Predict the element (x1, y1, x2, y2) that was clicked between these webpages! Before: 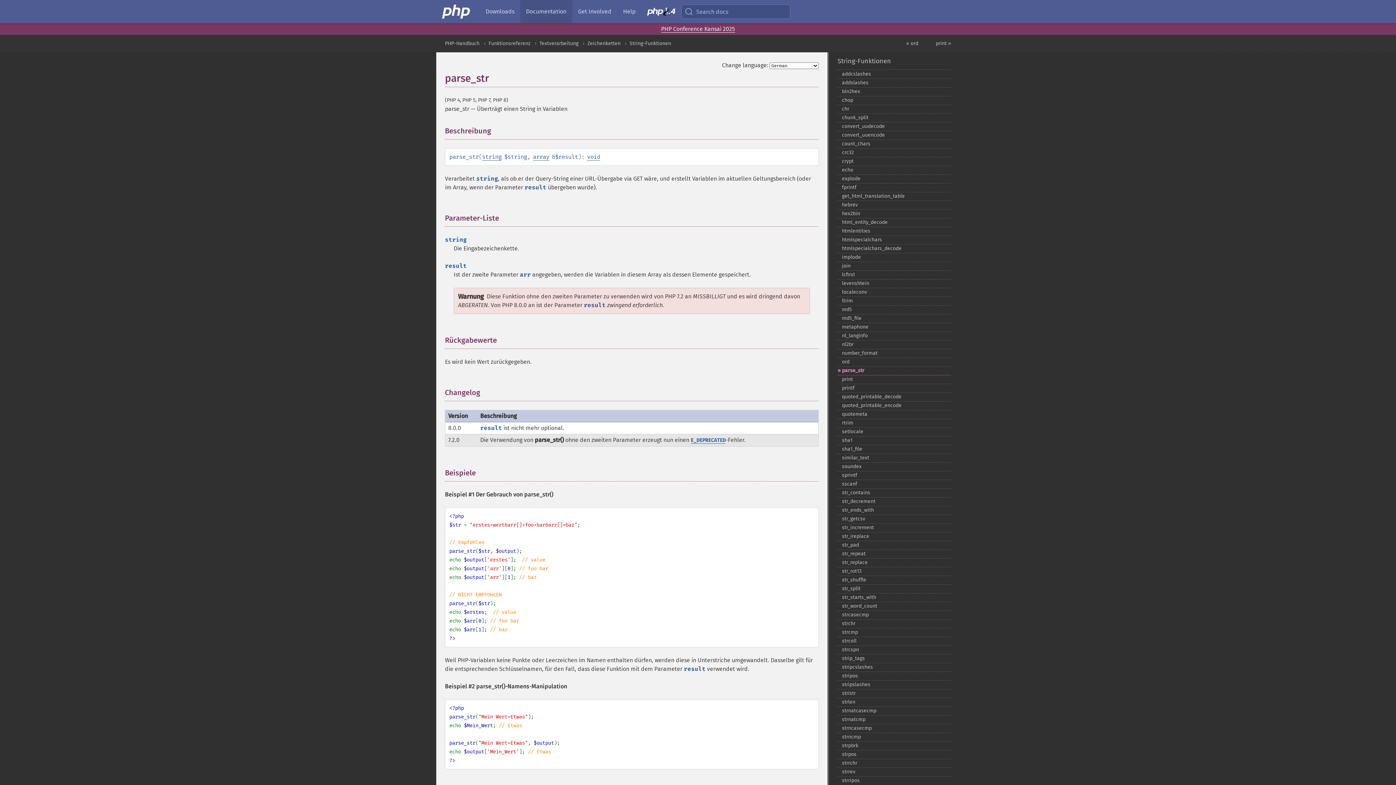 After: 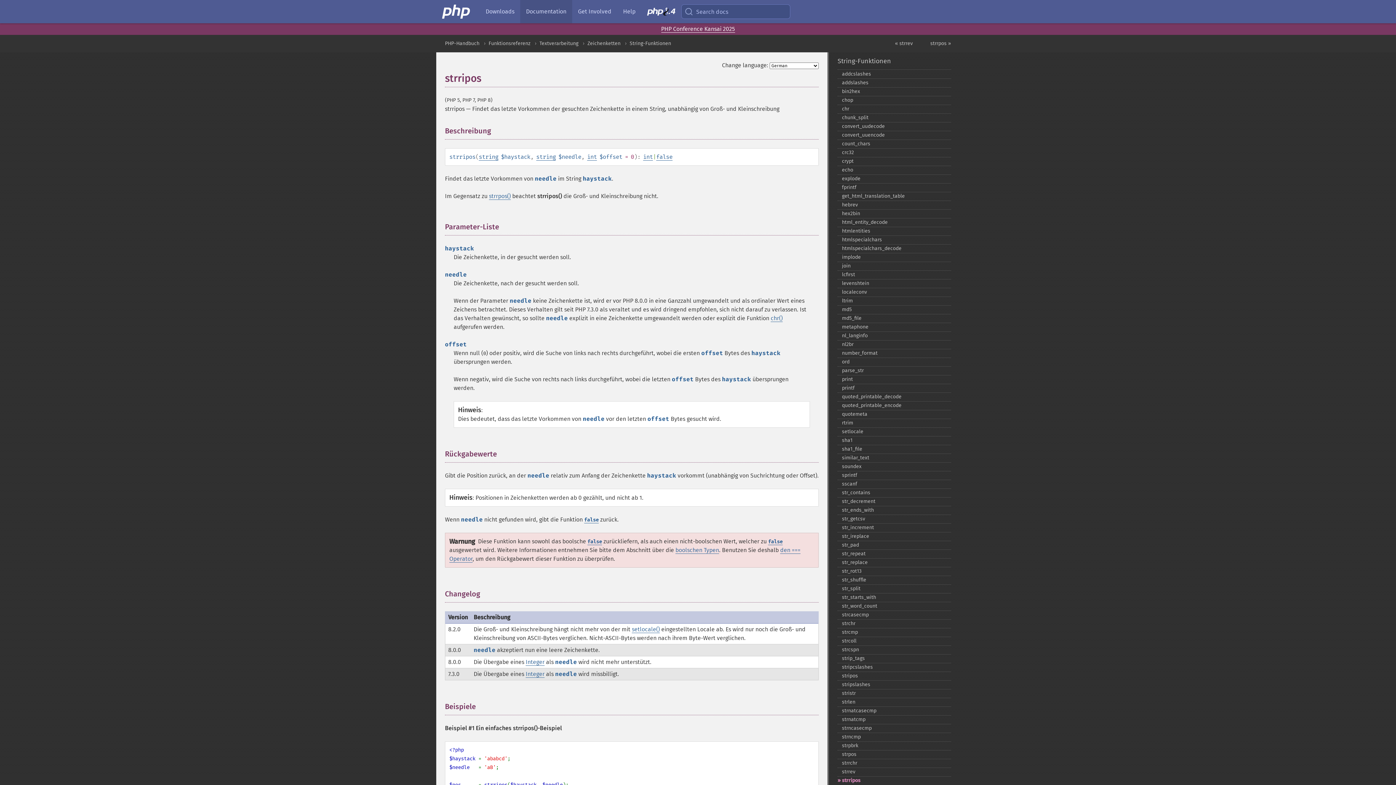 Action: bbox: (837, 776, 951, 785) label: strripos